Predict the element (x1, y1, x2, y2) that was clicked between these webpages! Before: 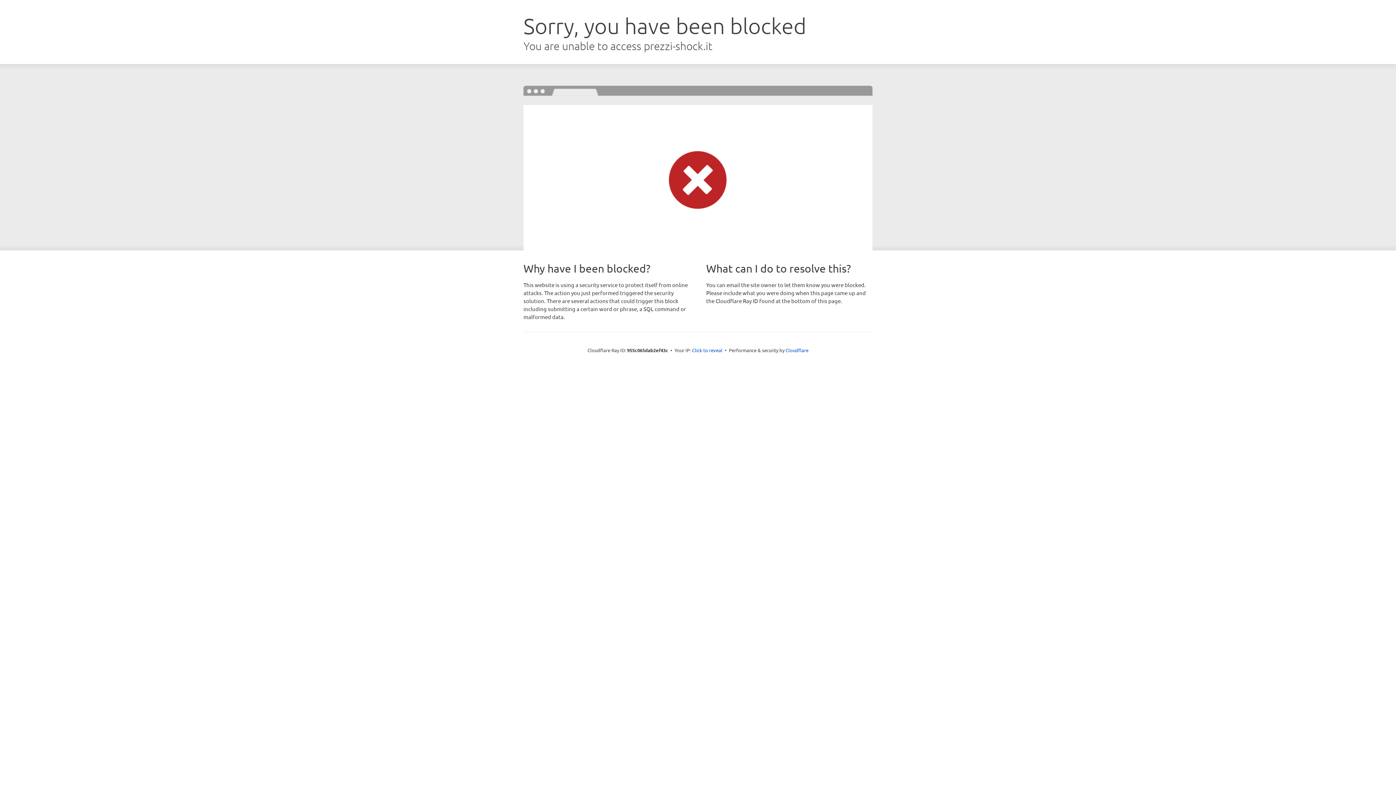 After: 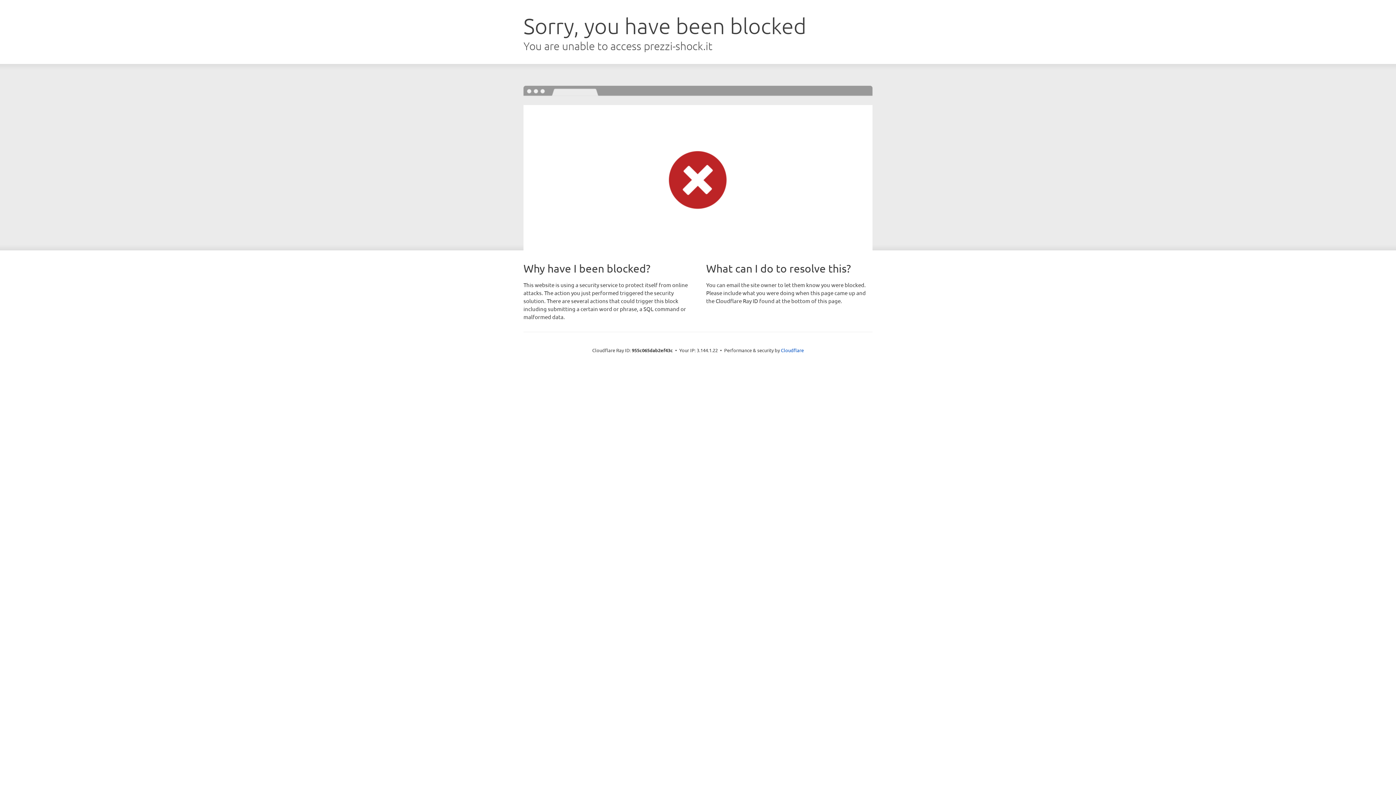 Action: bbox: (692, 346, 722, 353) label: Click to reveal